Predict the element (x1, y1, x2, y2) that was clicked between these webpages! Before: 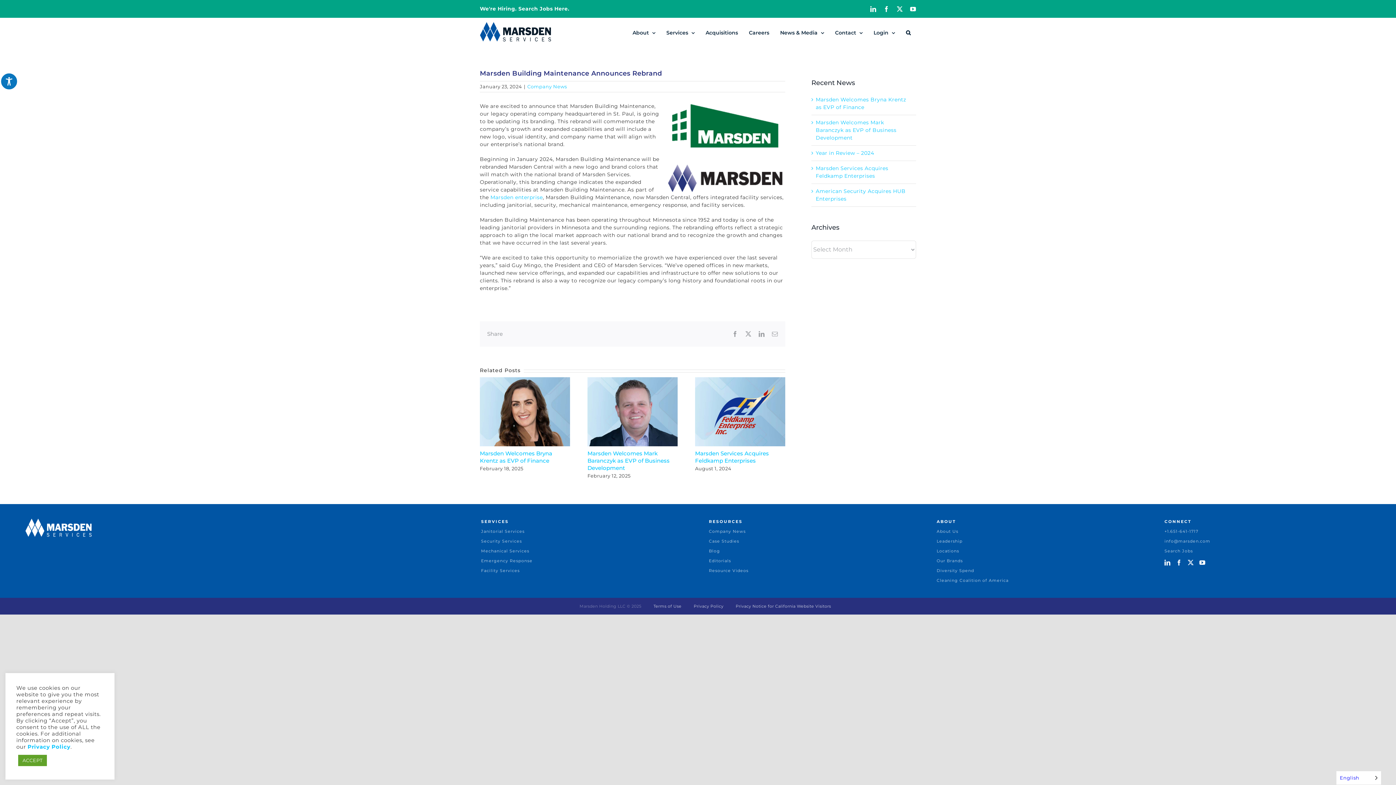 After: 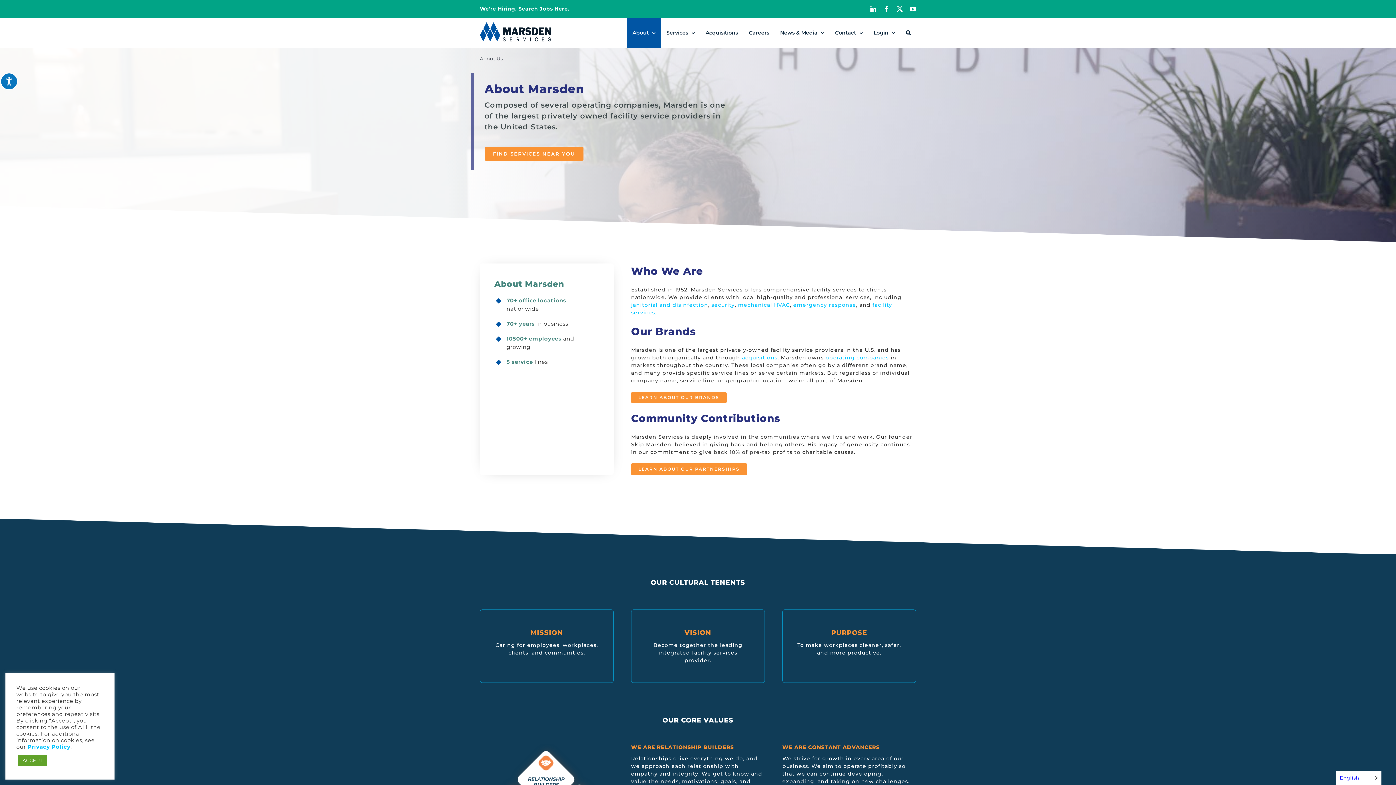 Action: bbox: (936, 529, 958, 534) label: About Us